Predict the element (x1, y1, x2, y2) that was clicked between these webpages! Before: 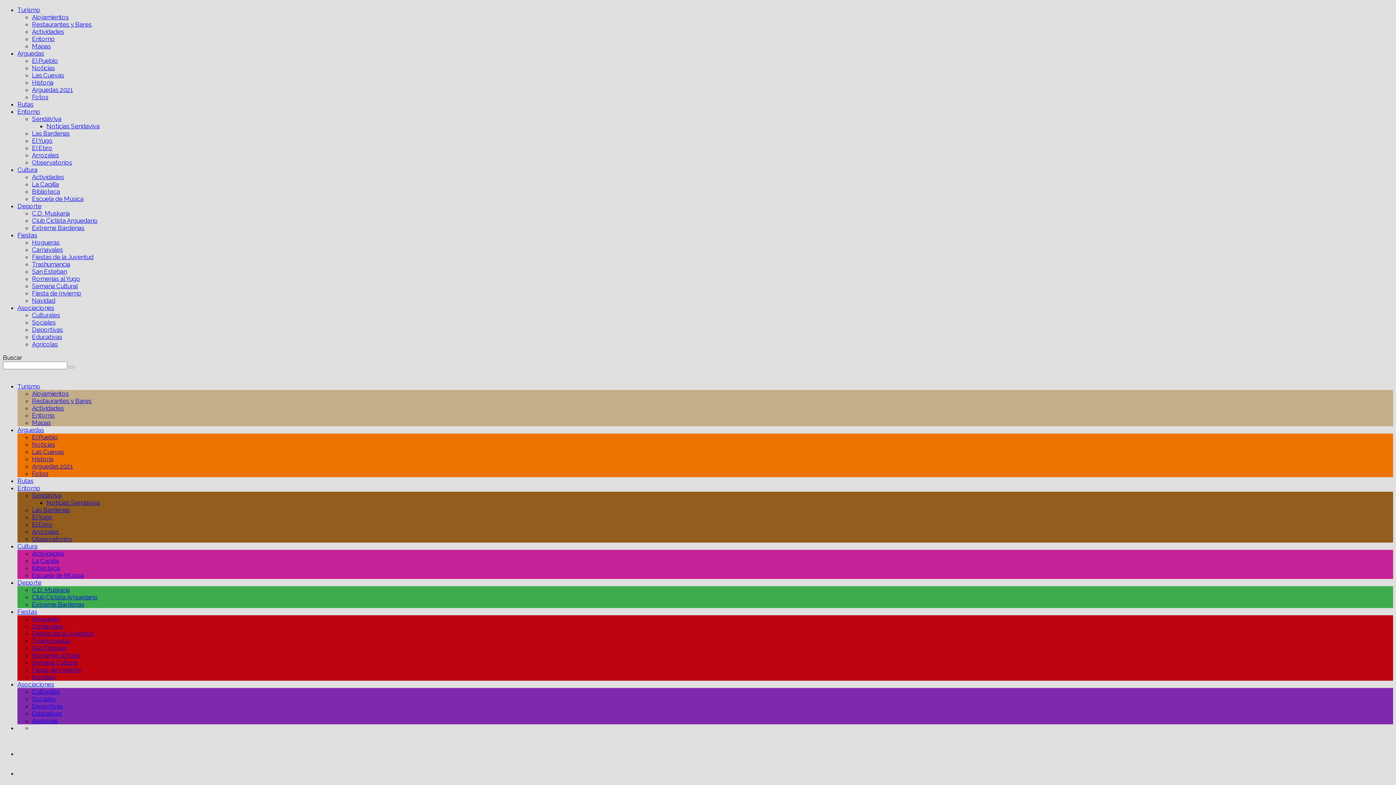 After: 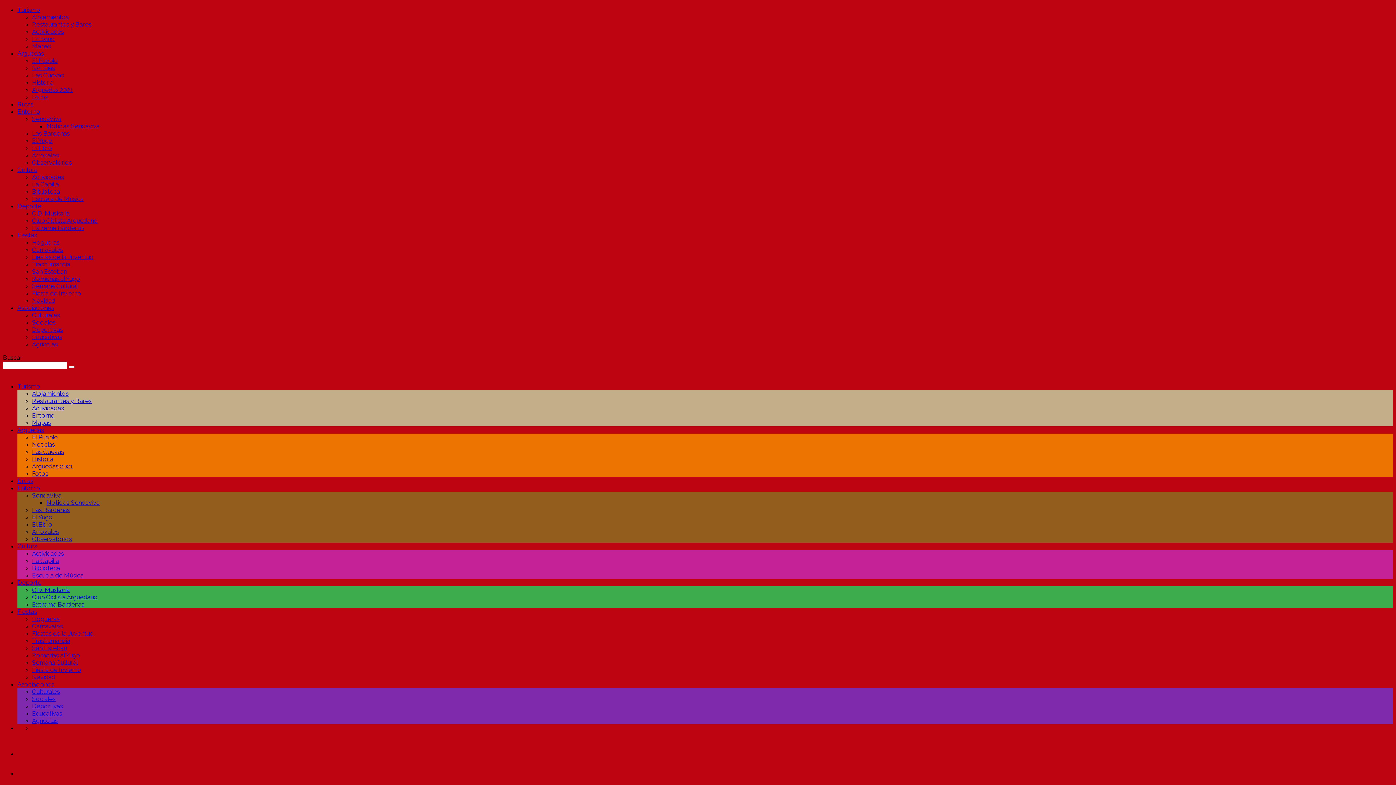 Action: bbox: (32, 659, 77, 666) label: Semana Cultural